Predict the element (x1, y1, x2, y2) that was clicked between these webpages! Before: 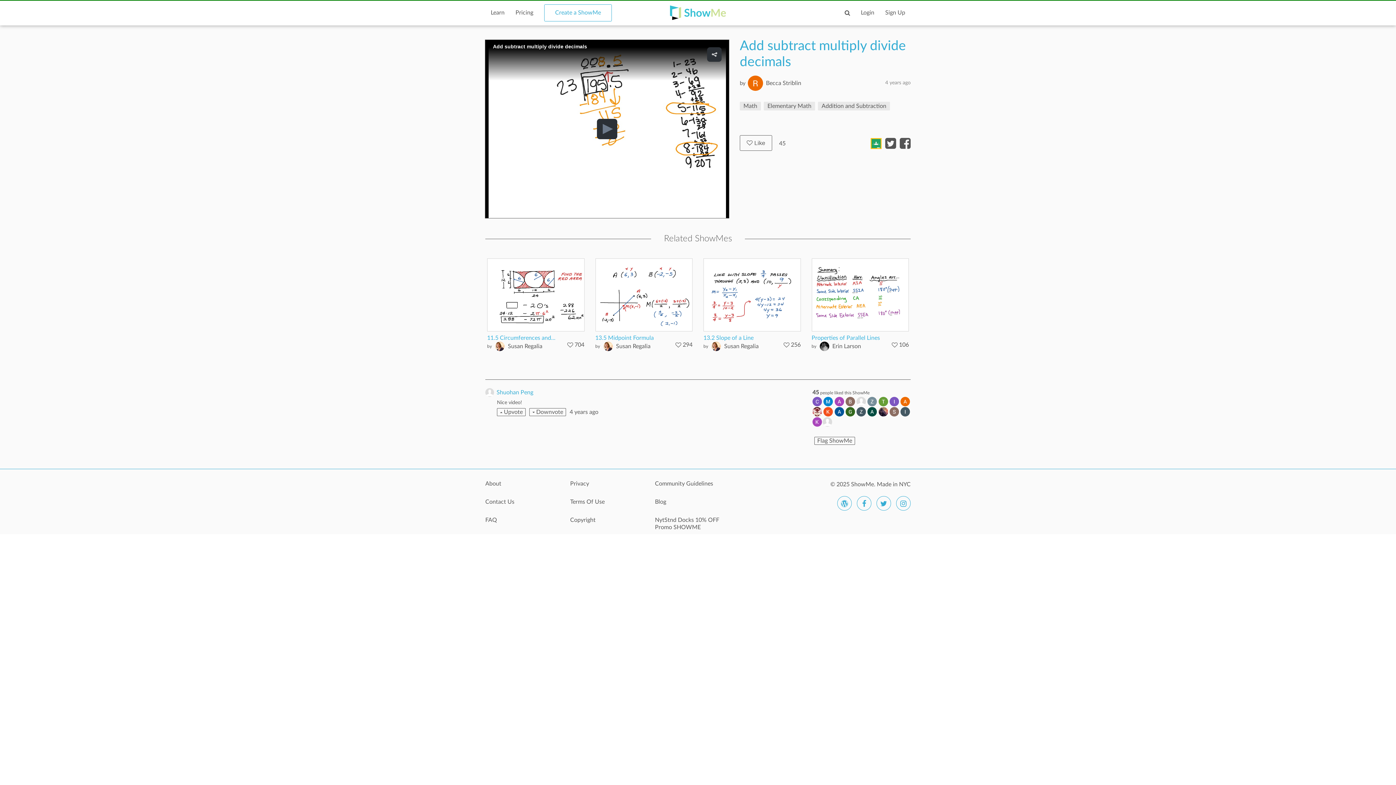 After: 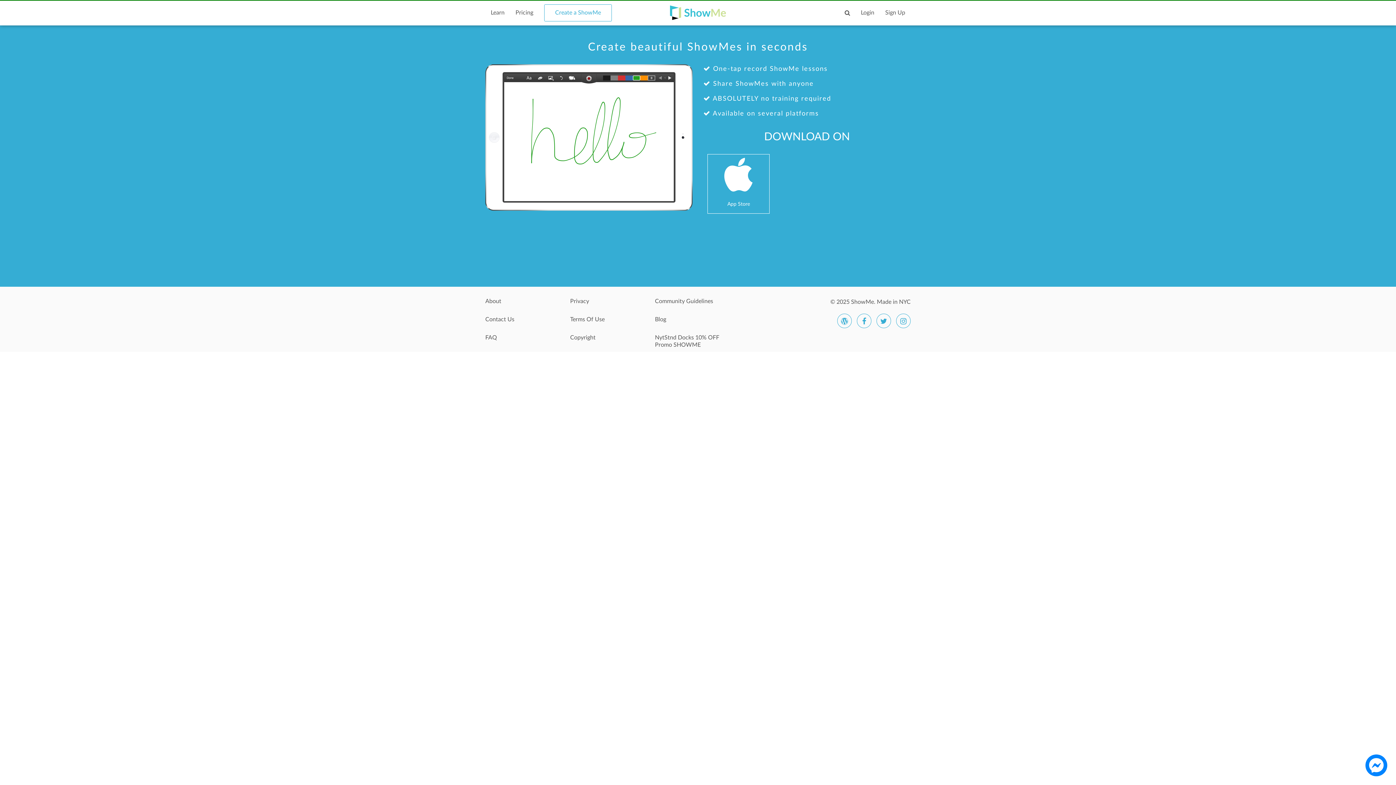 Action: label: Create a ShowMe bbox: (544, 4, 612, 21)